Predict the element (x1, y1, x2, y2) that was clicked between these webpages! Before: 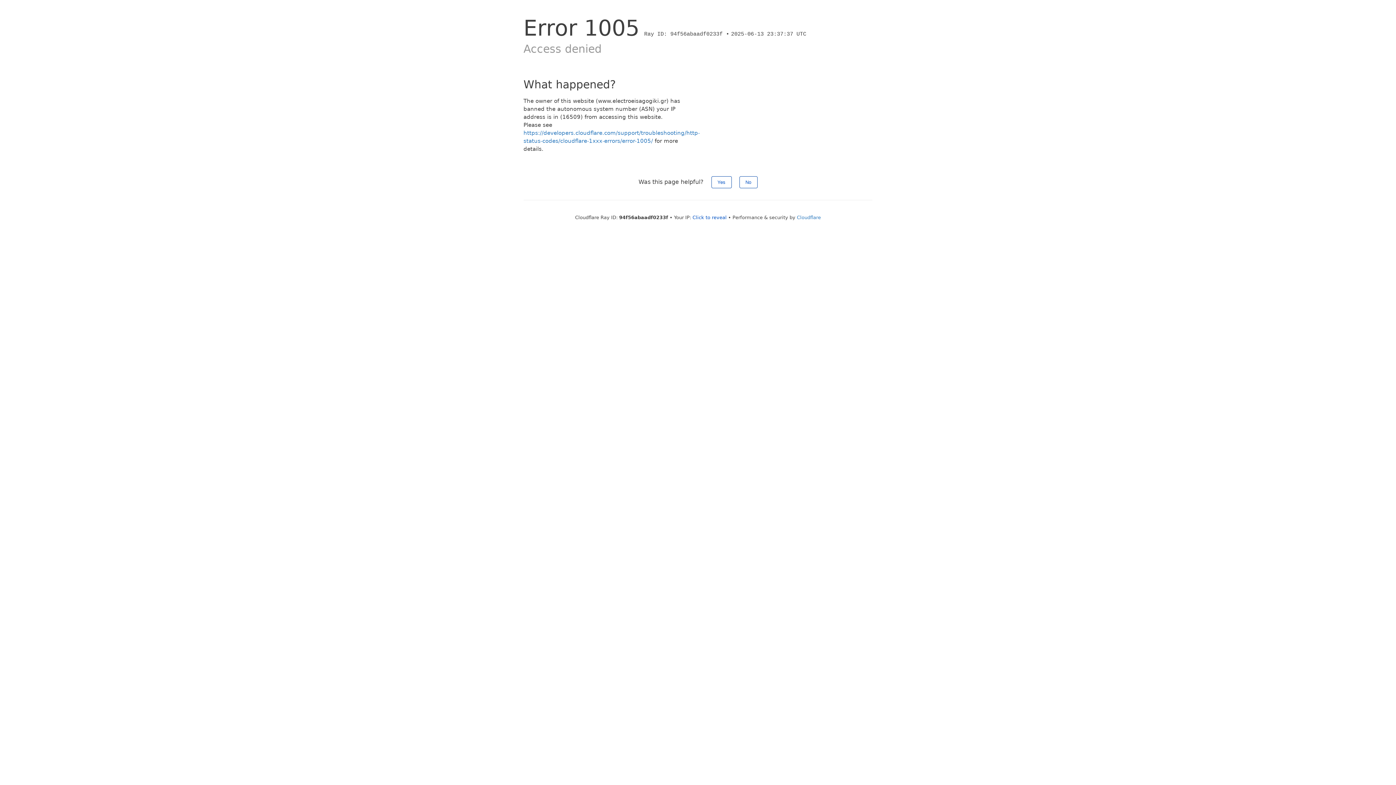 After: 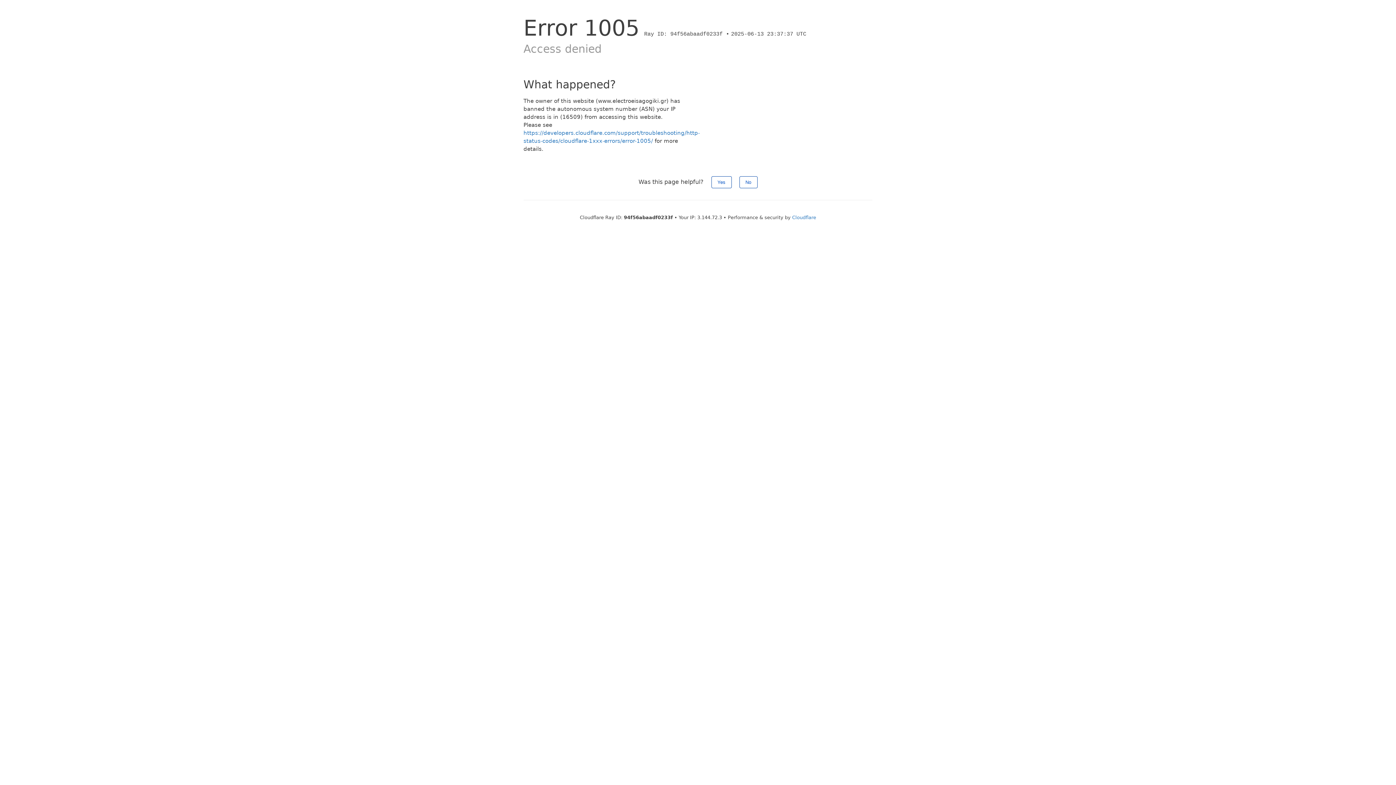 Action: label: Click to reveal bbox: (692, 214, 726, 220)